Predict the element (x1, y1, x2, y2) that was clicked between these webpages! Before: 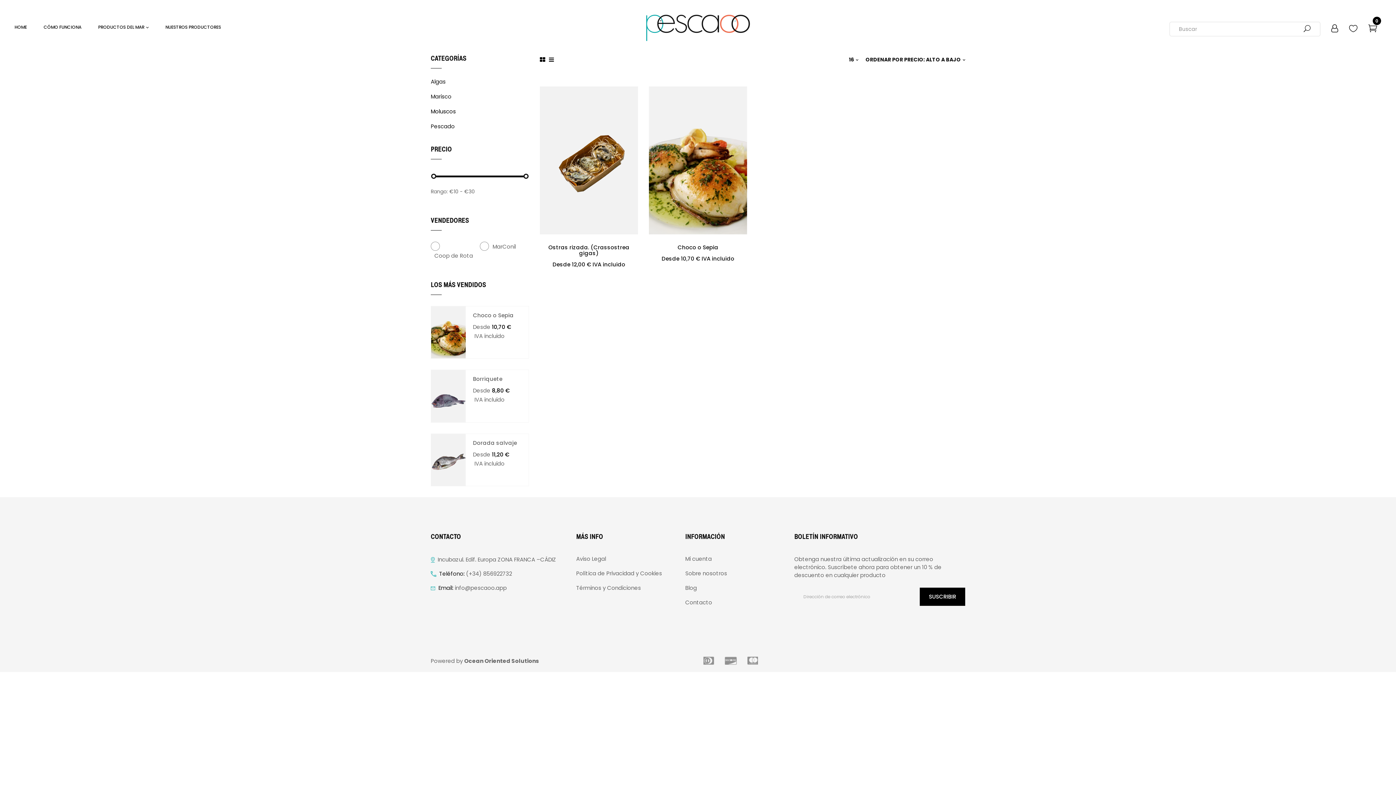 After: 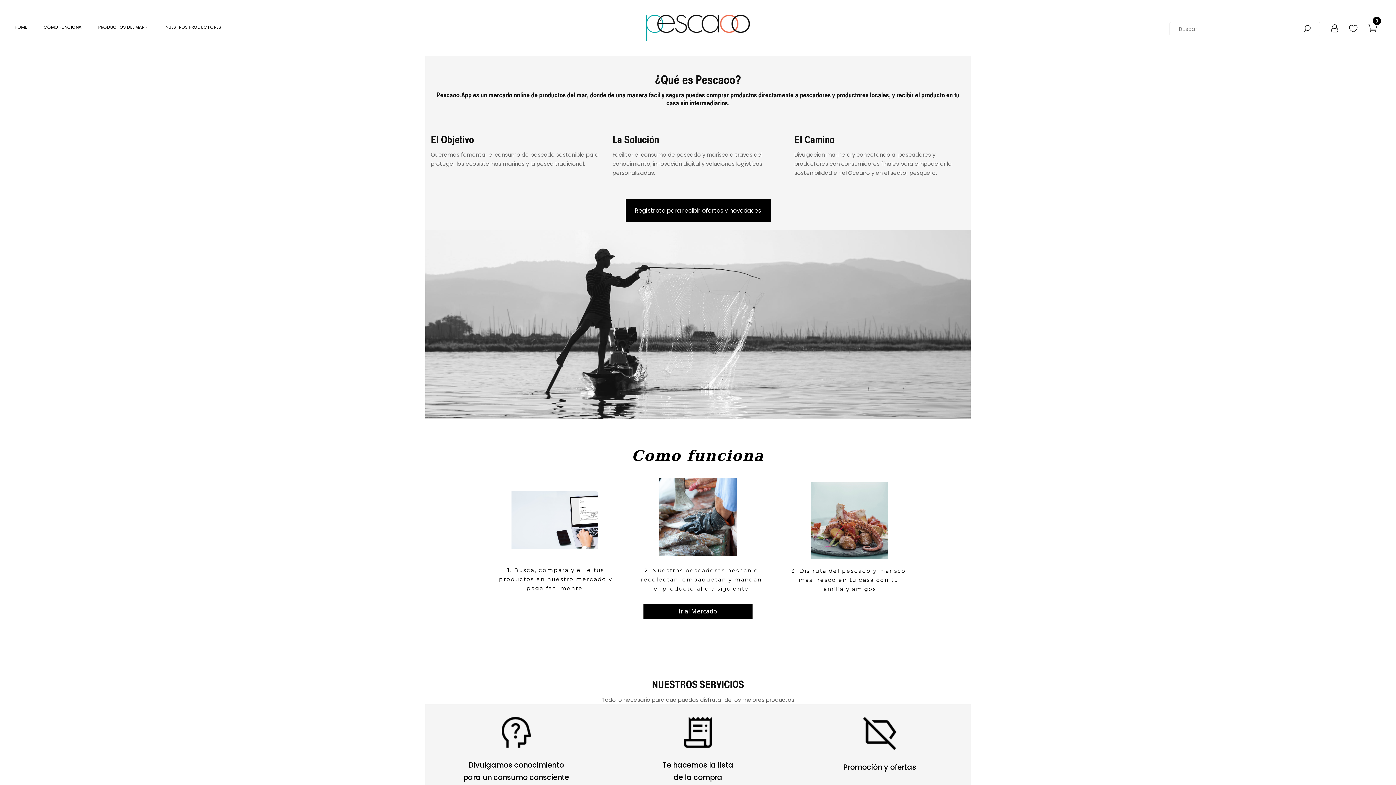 Action: bbox: (43, 23, 81, 30) label: CÓMO FUNCIONA